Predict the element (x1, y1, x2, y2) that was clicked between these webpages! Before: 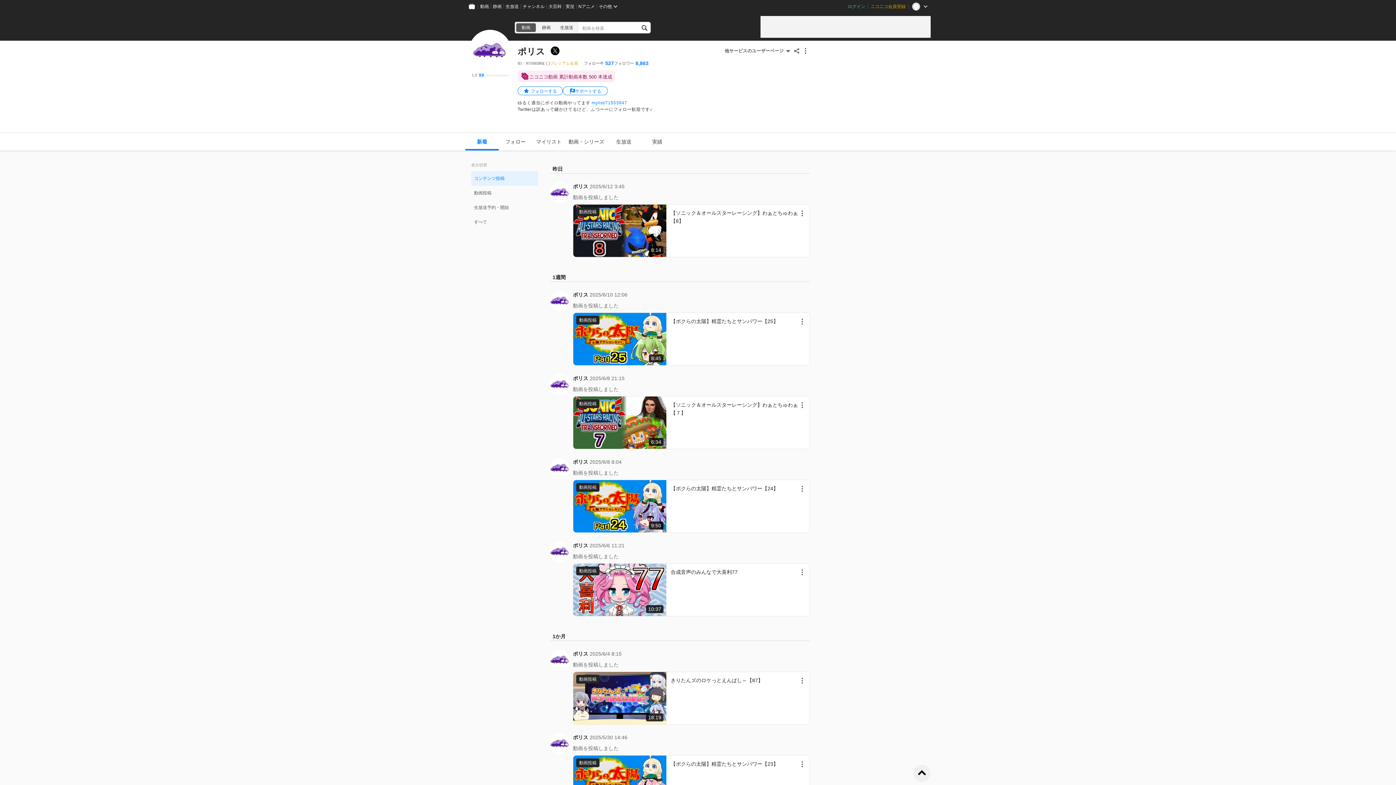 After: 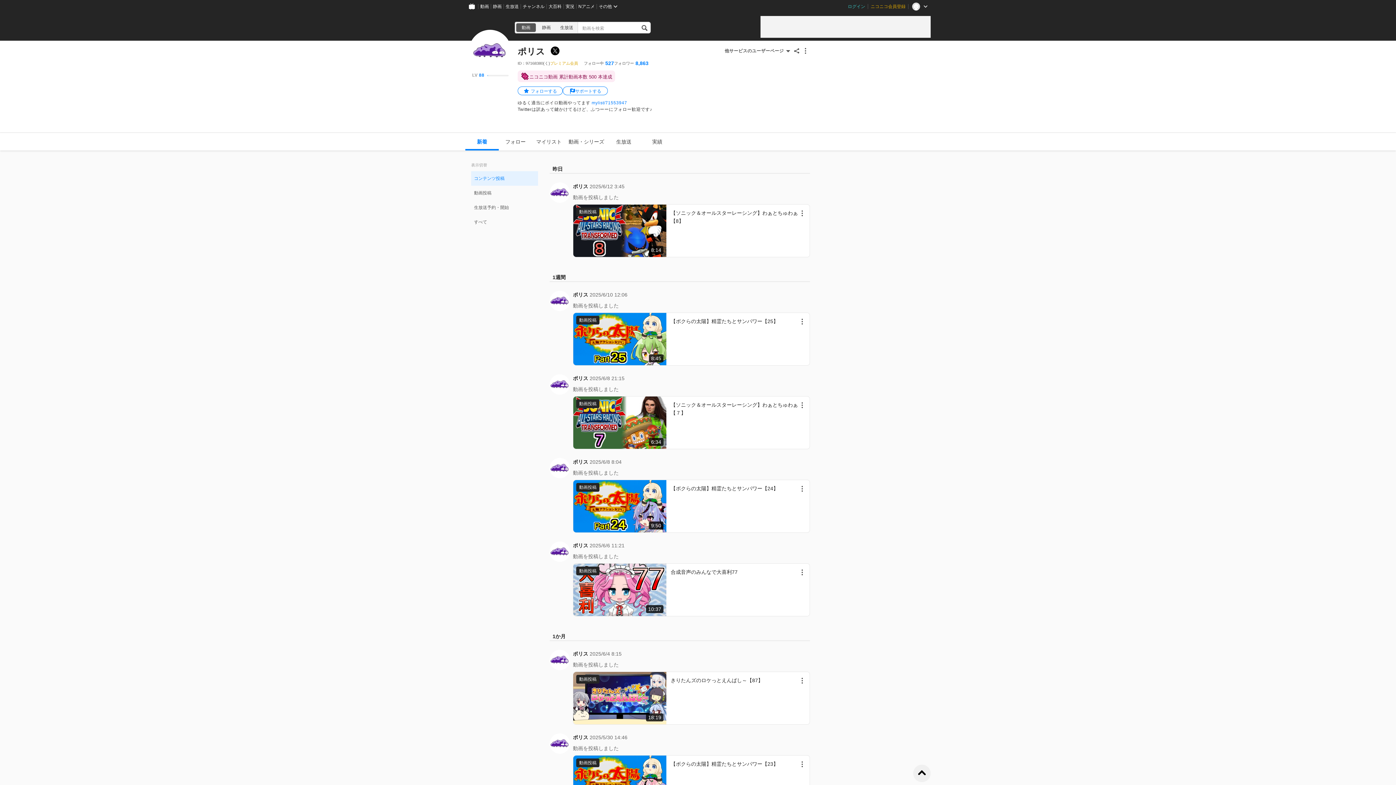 Action: bbox: (549, 458, 570, 464)